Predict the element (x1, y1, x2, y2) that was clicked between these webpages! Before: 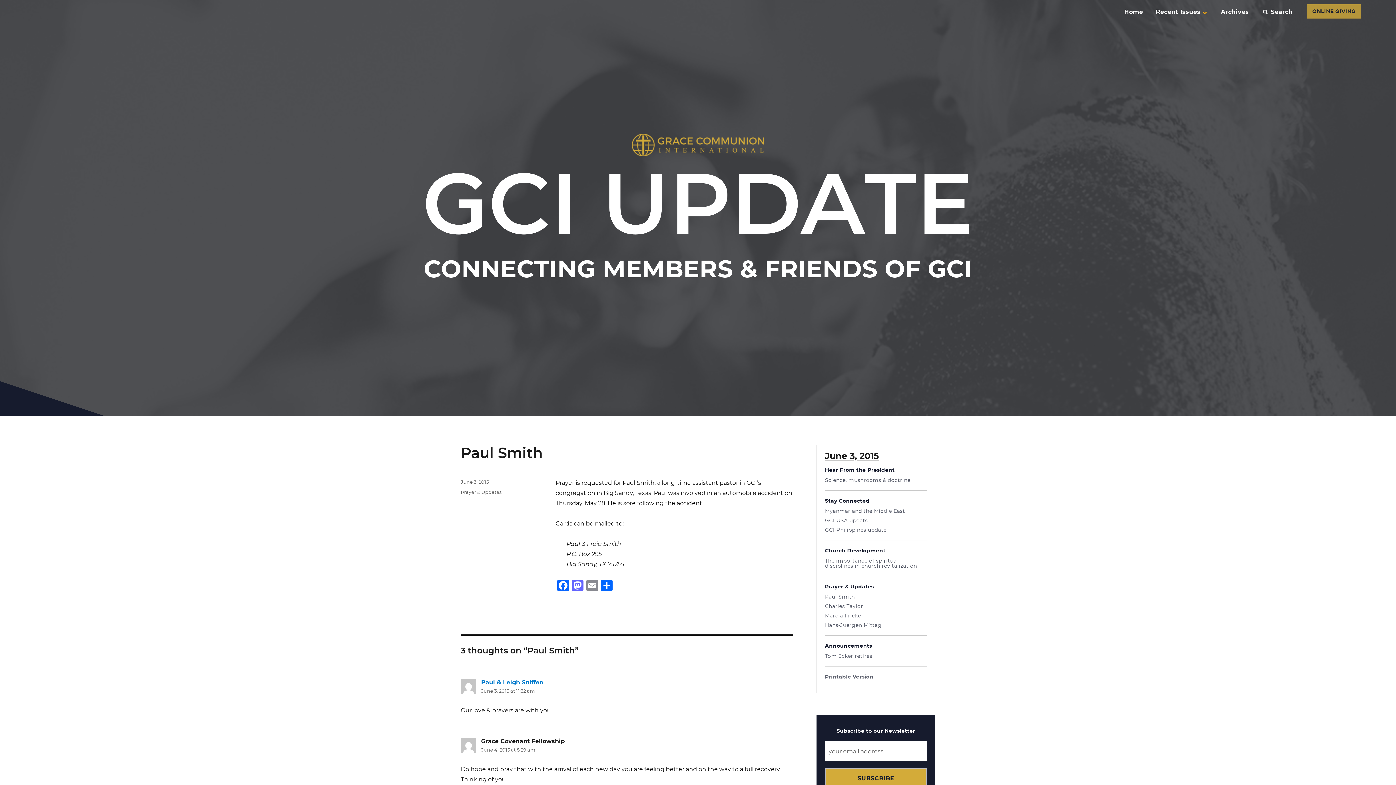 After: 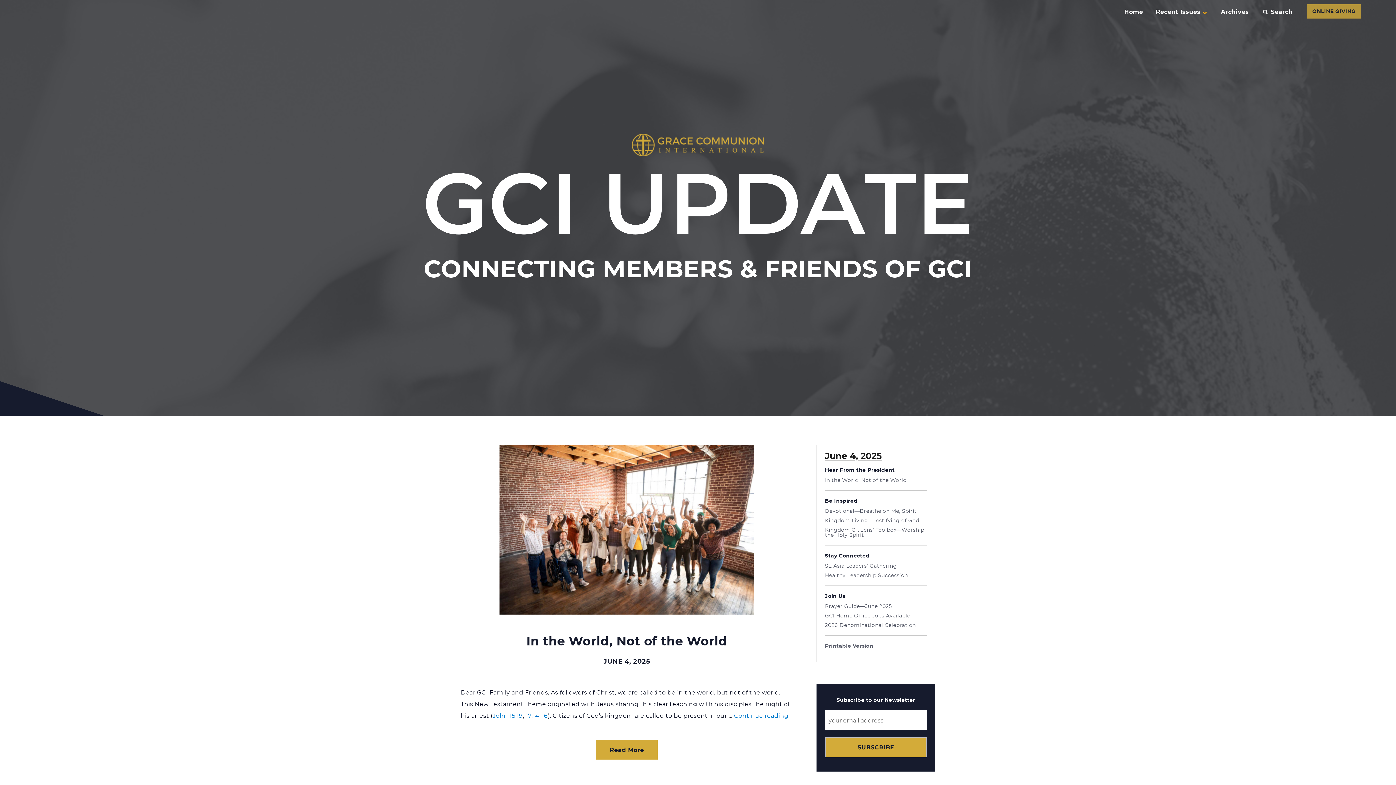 Action: bbox: (632, 133, 764, 156)